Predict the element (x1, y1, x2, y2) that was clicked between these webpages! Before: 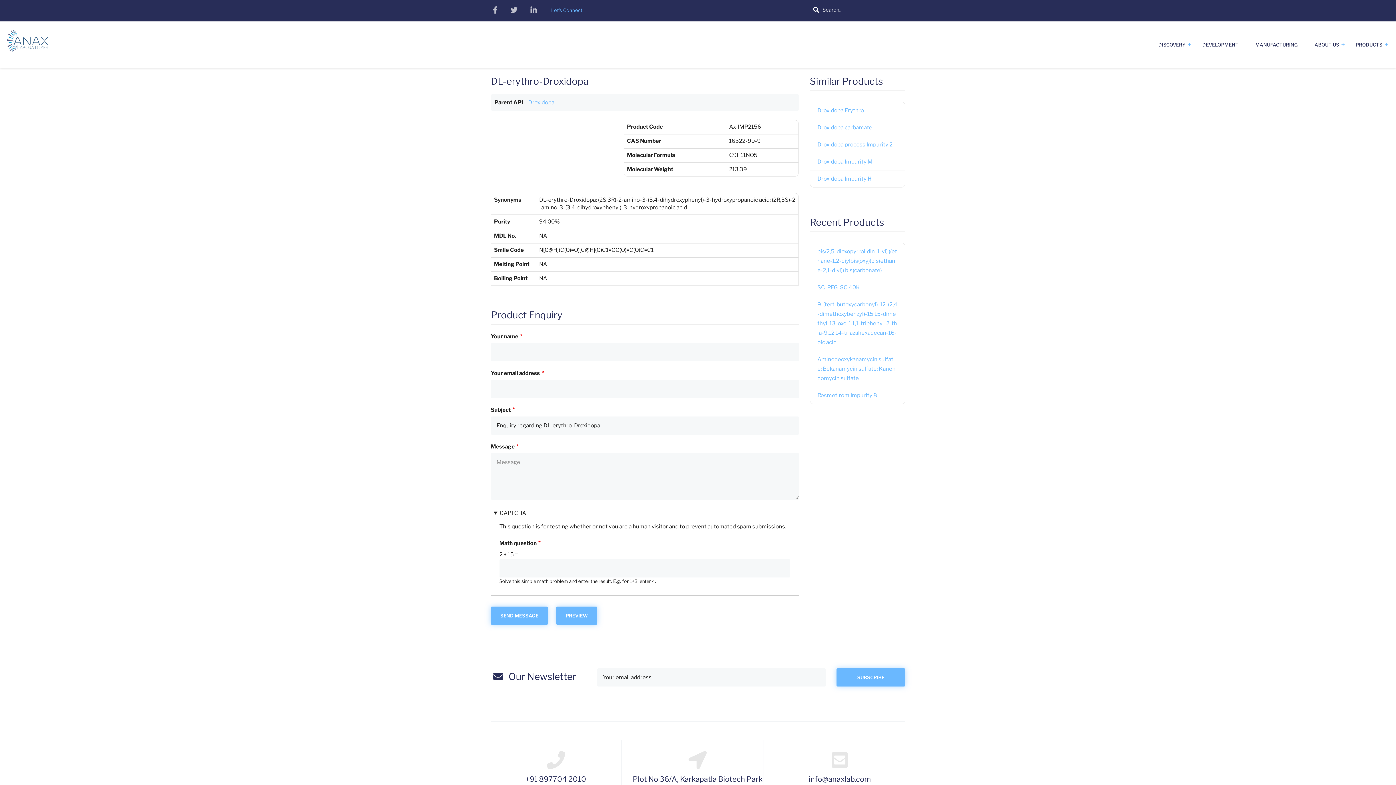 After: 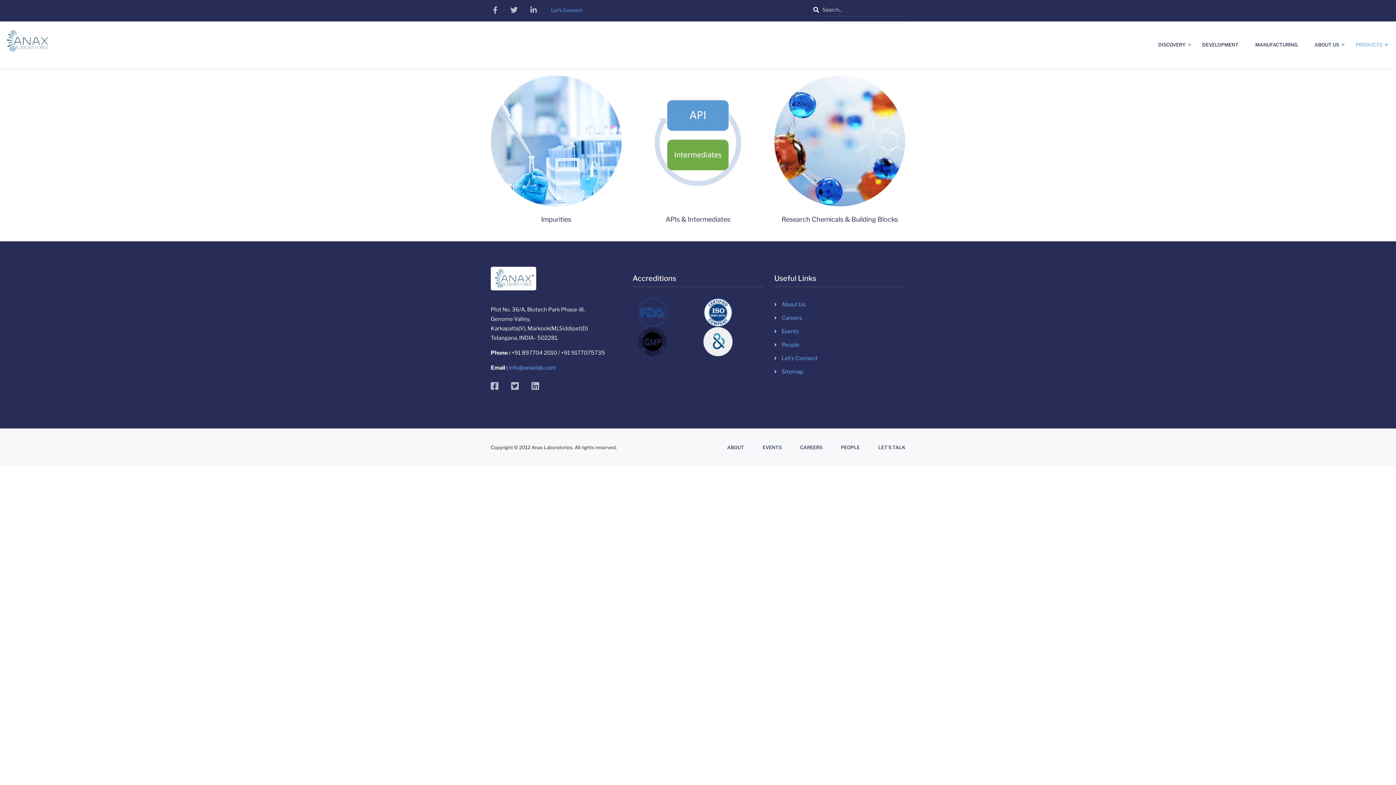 Action: label: PRODUCTS bbox: (1349, 39, 1389, 50)